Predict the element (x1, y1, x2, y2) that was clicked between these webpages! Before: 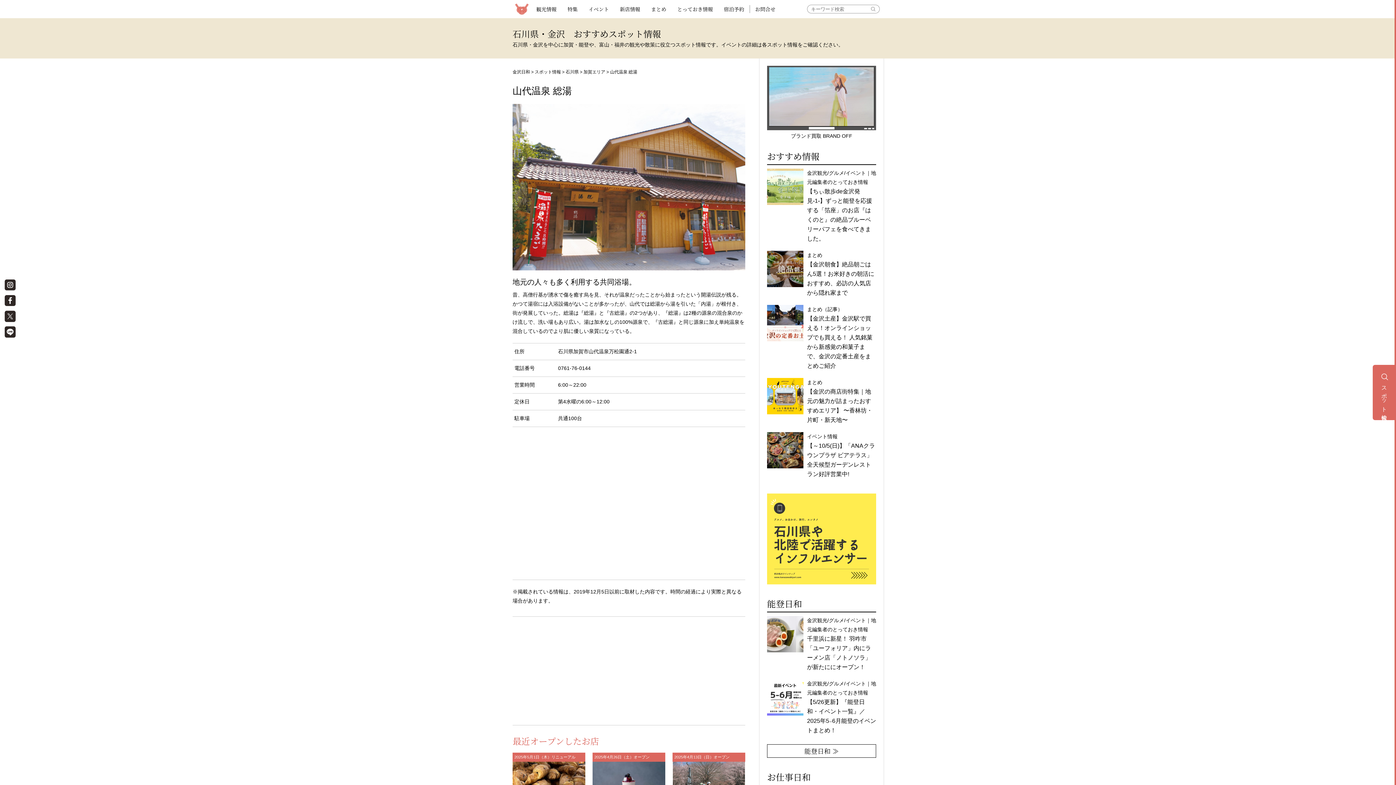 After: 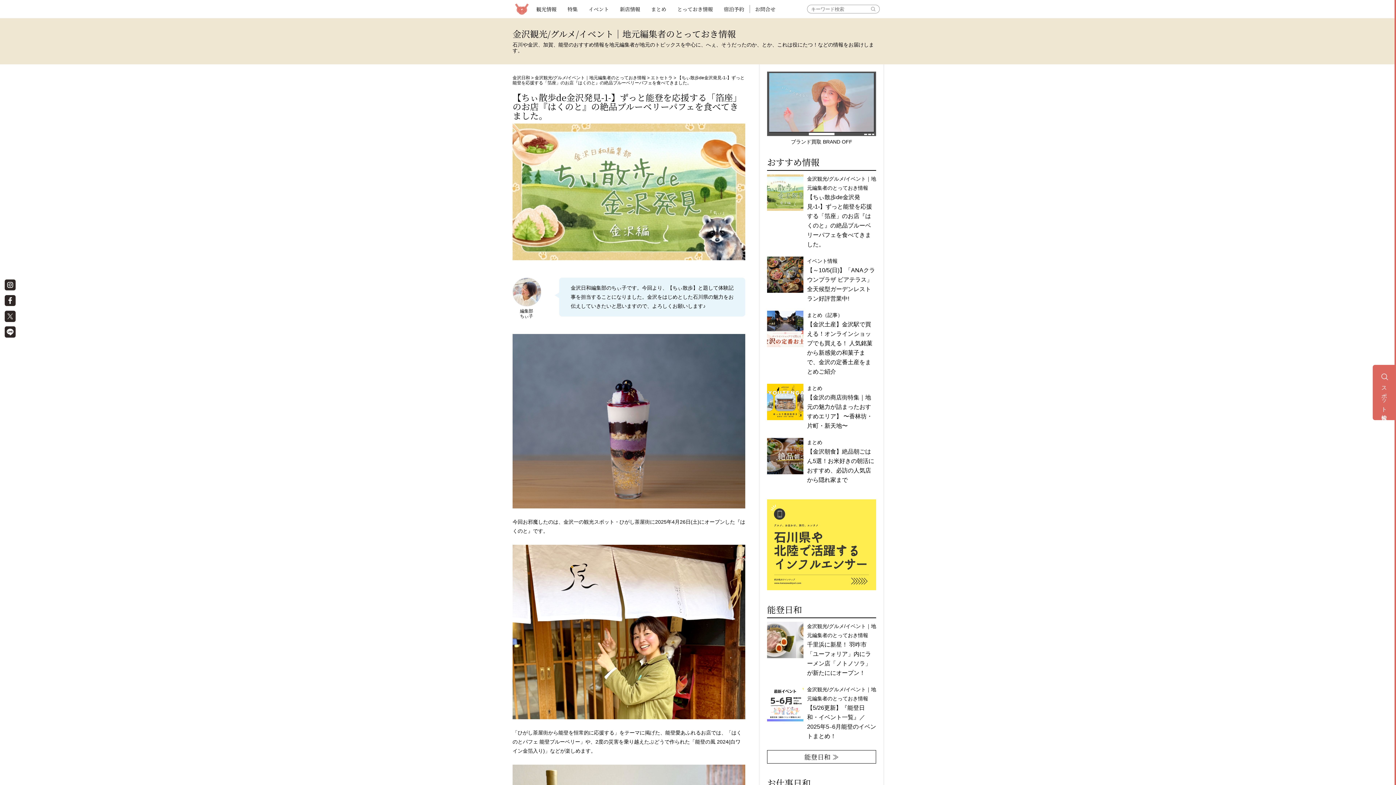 Action: bbox: (767, 168, 803, 205)